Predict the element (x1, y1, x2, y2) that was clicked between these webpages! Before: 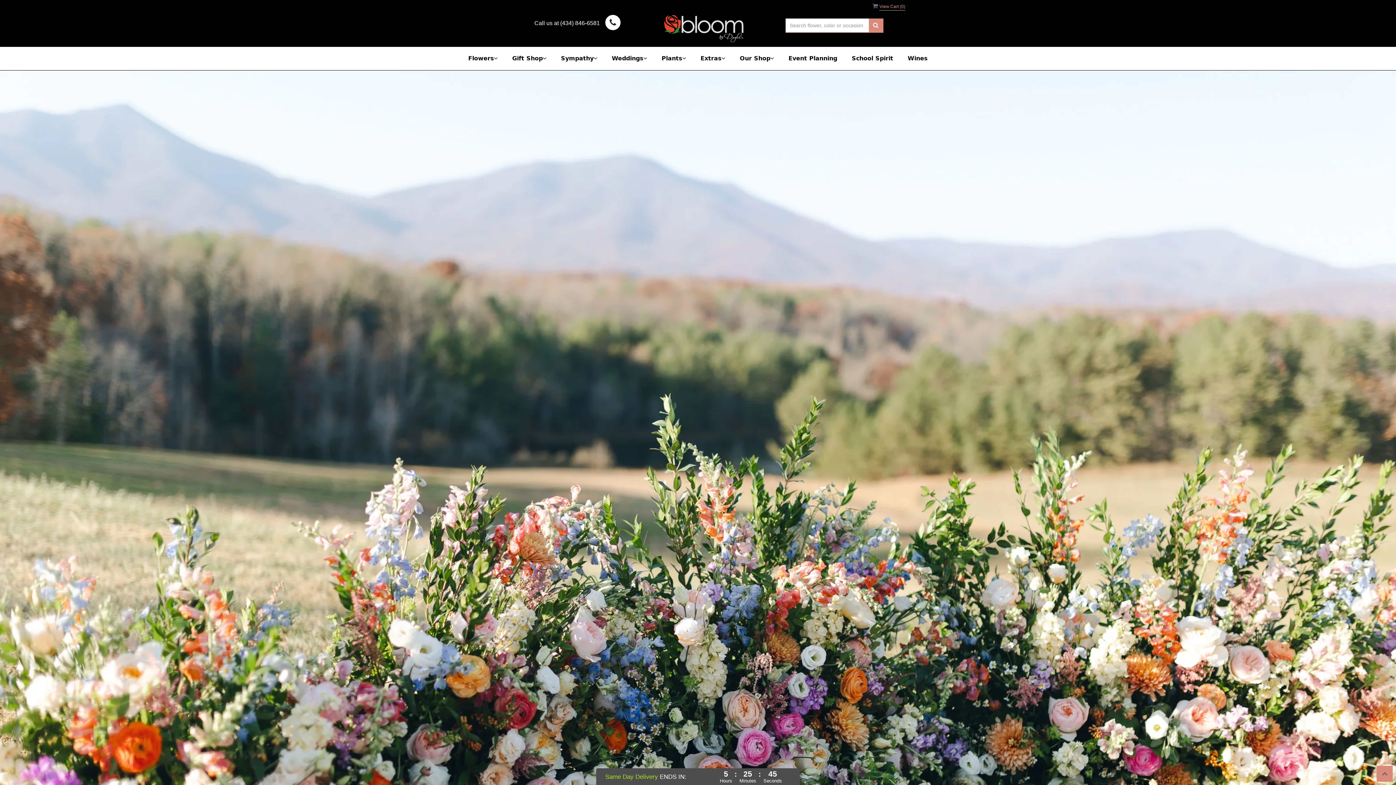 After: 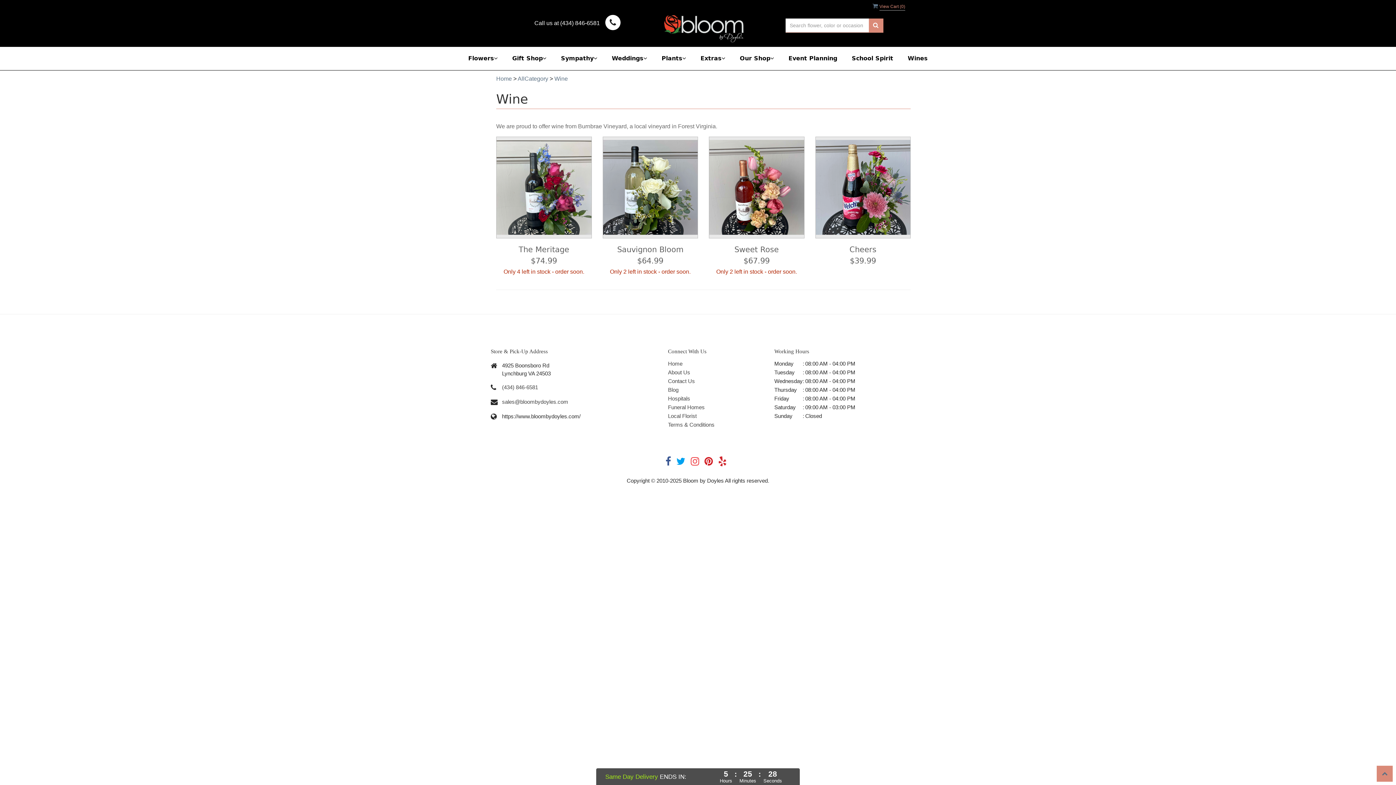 Action: bbox: (901, 46, 934, 70) label: Wines